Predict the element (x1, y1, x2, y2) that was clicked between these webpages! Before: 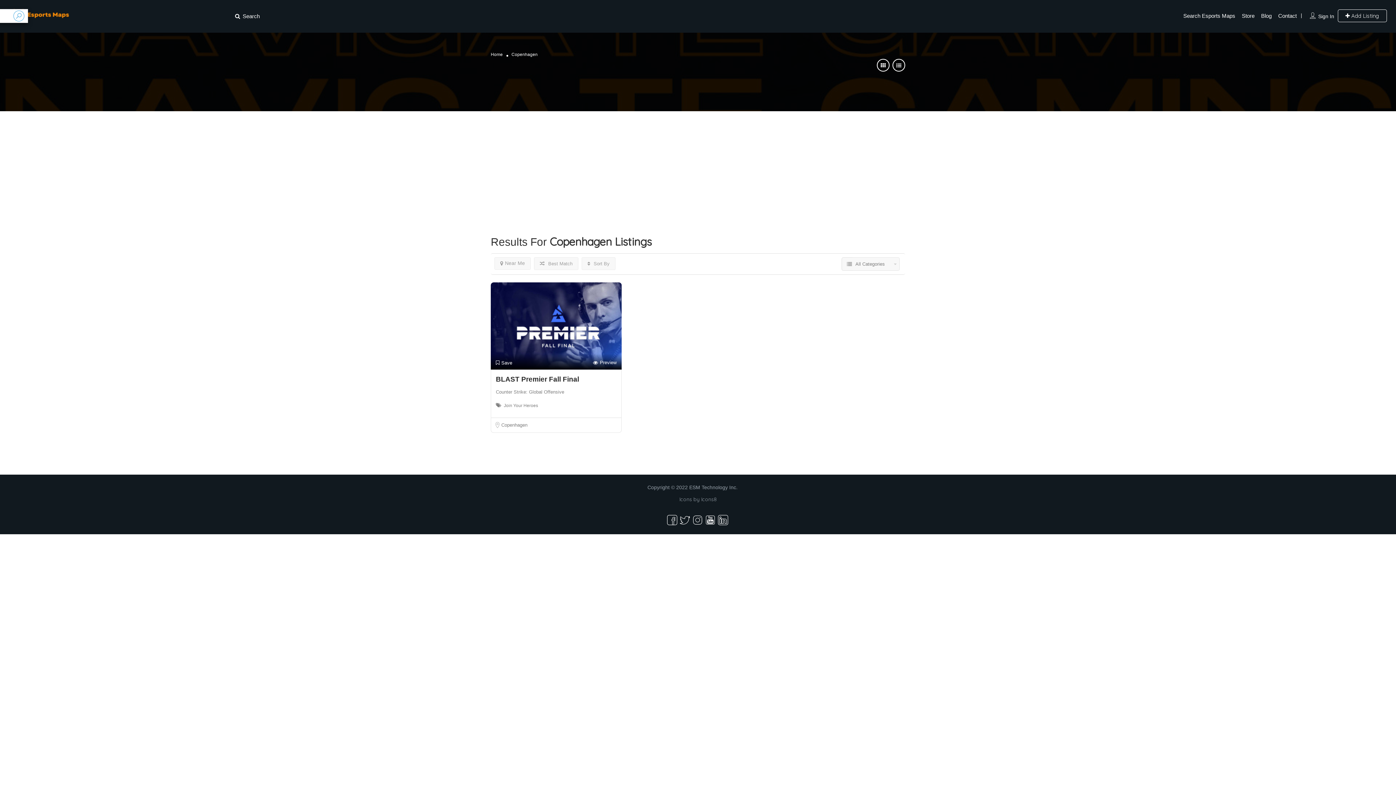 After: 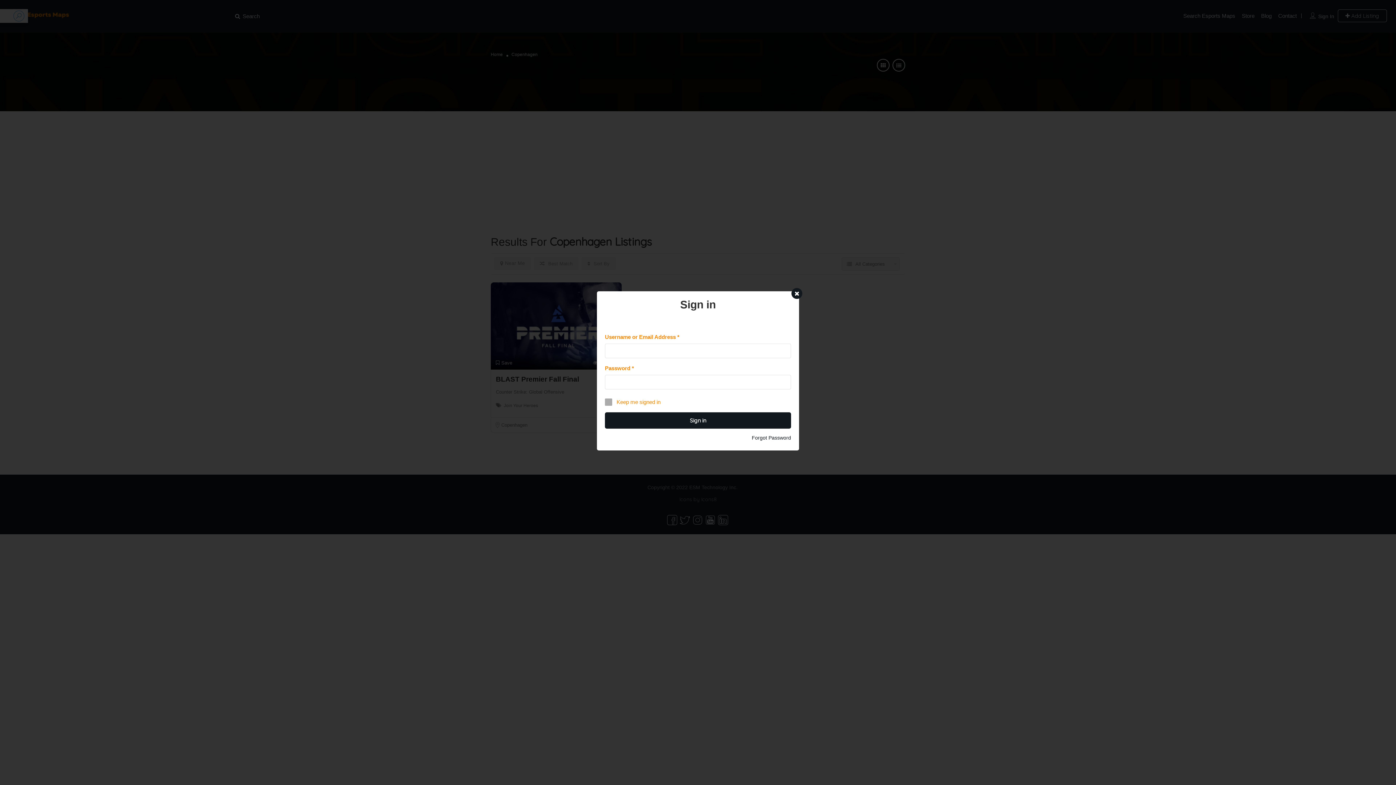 Action: bbox: (1318, 13, 1334, 19) label: Sign In